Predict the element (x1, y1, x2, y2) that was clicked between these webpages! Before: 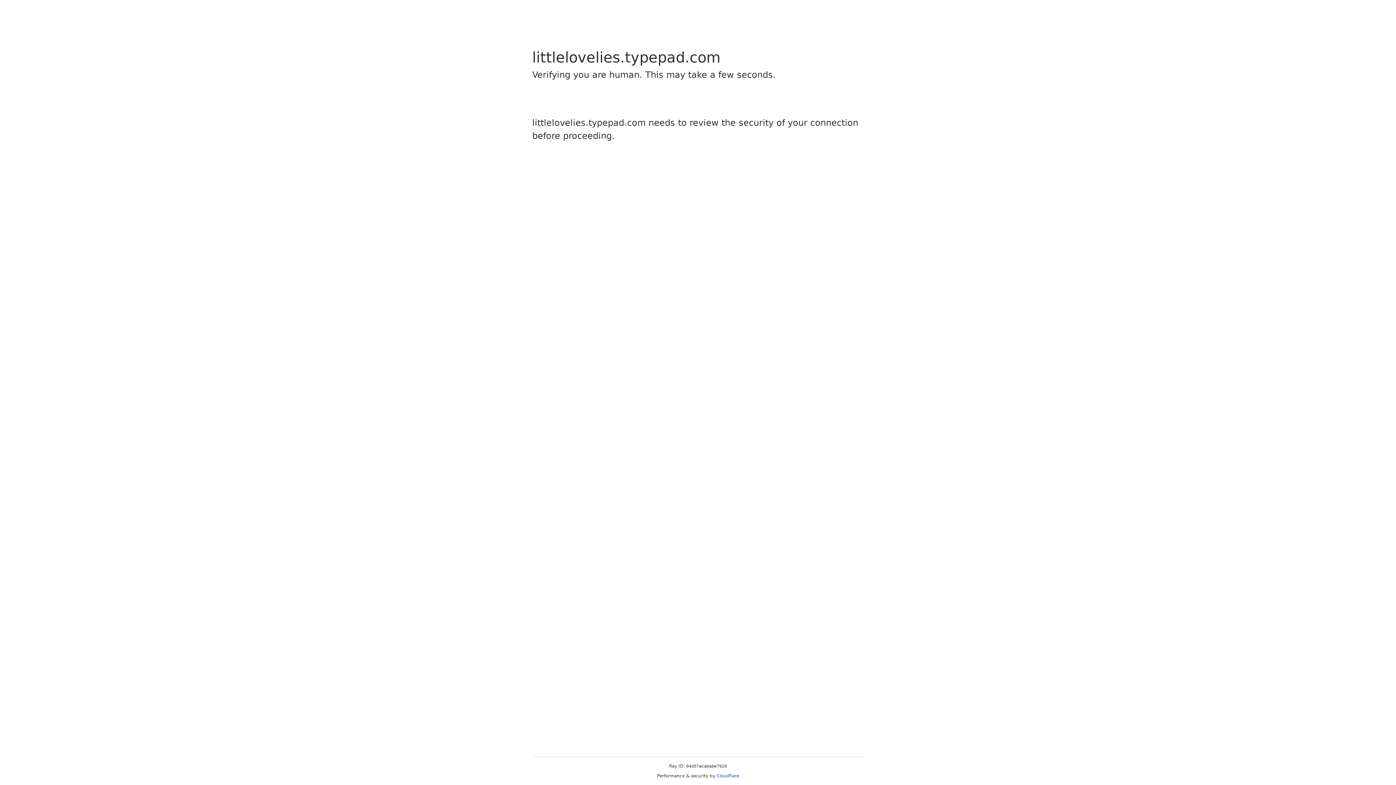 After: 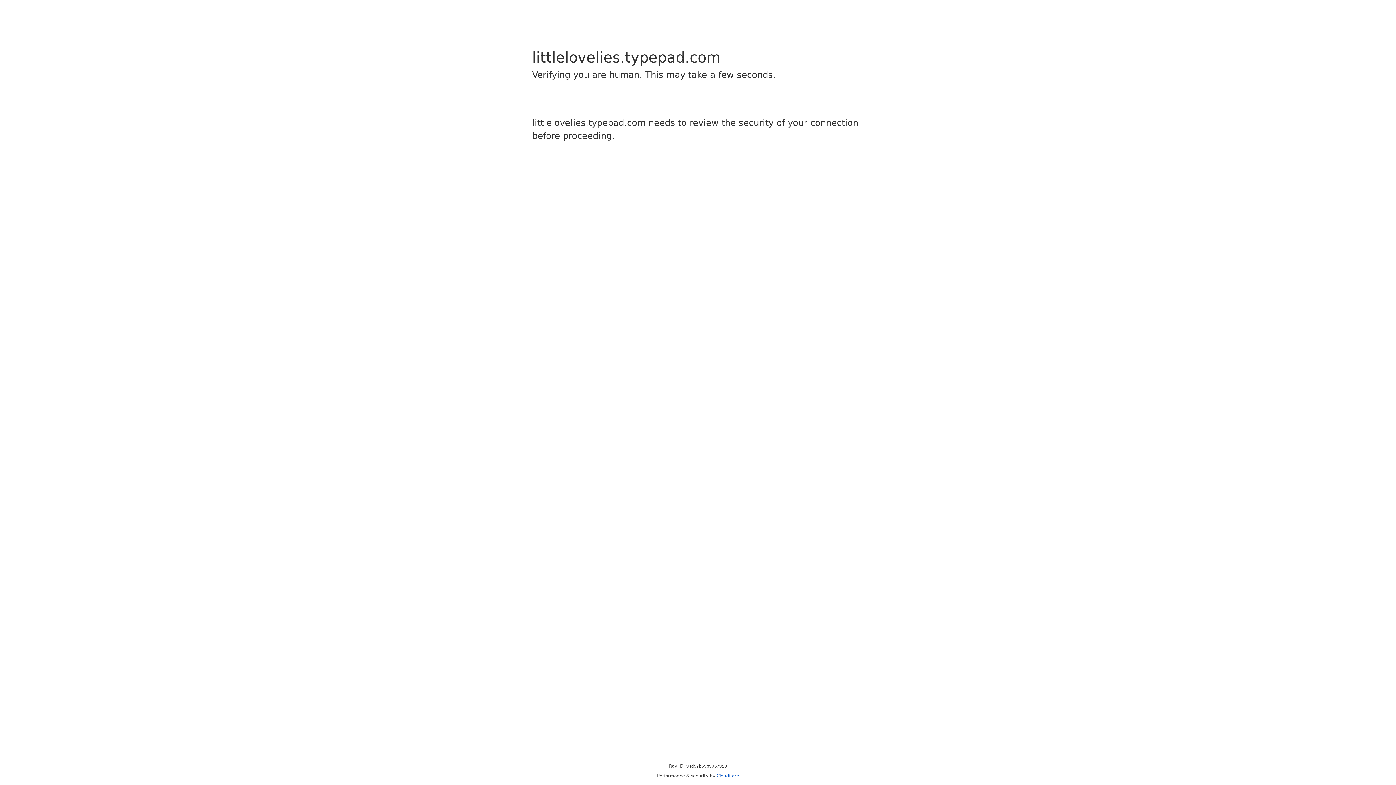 Action: bbox: (716, 773, 739, 778) label: Cloudflare